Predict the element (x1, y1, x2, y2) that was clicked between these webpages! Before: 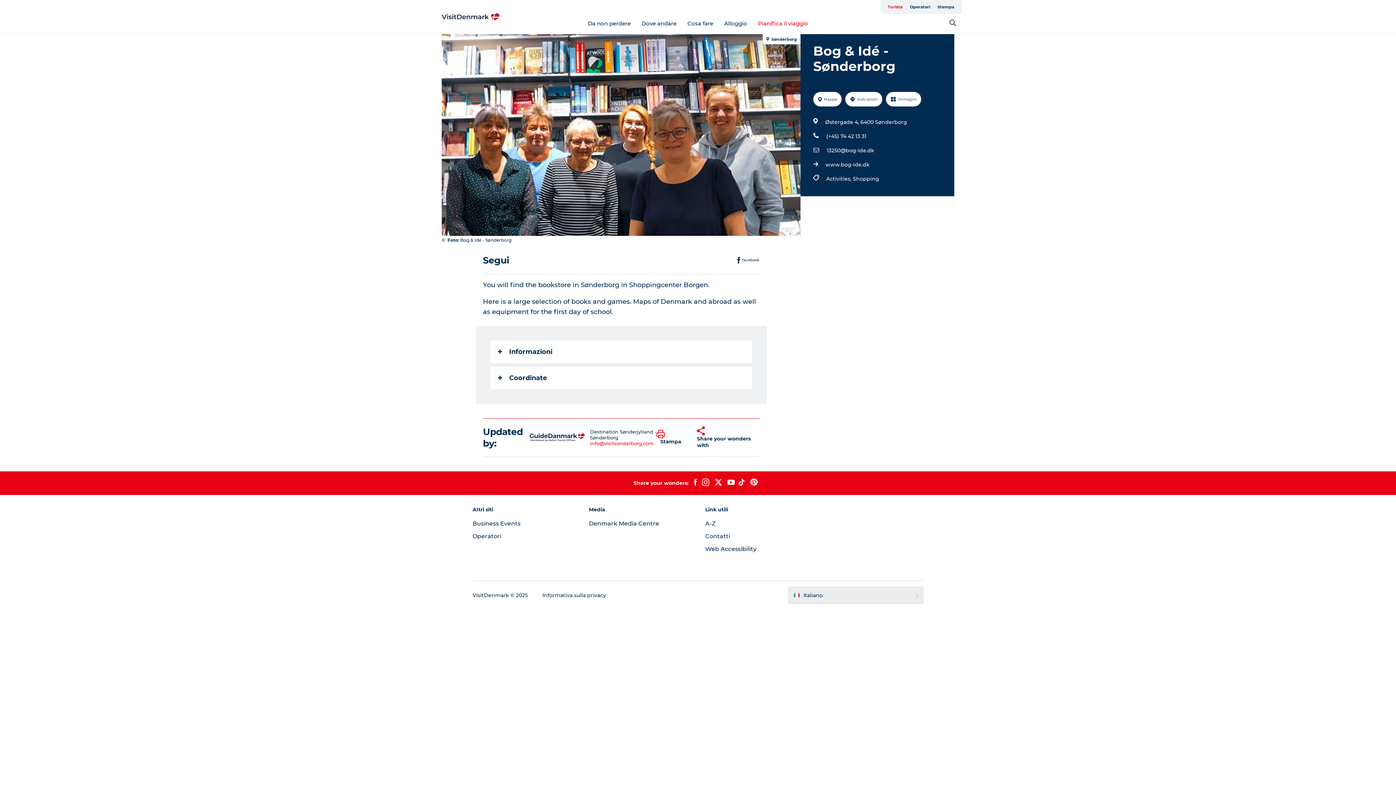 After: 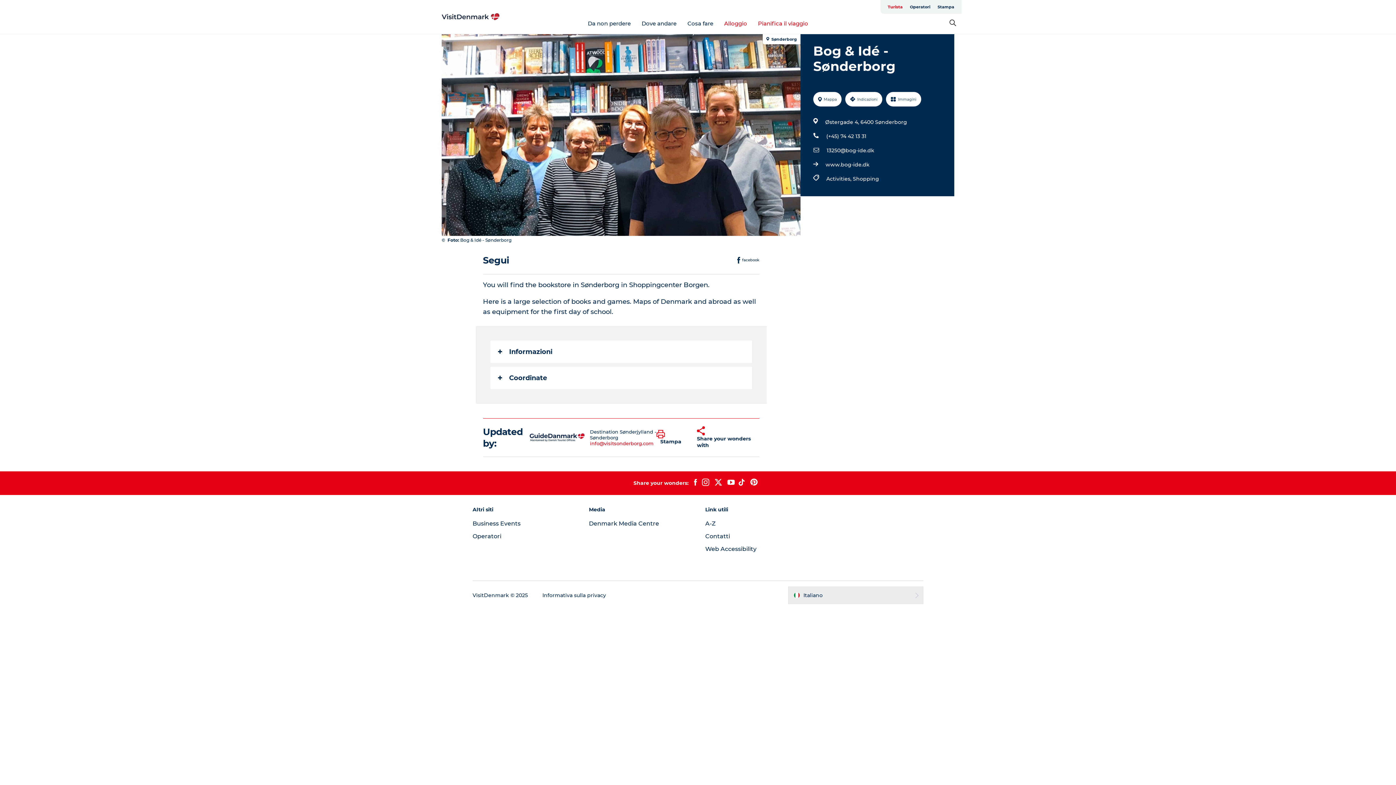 Action: bbox: (724, 19, 747, 26) label: Alloggio